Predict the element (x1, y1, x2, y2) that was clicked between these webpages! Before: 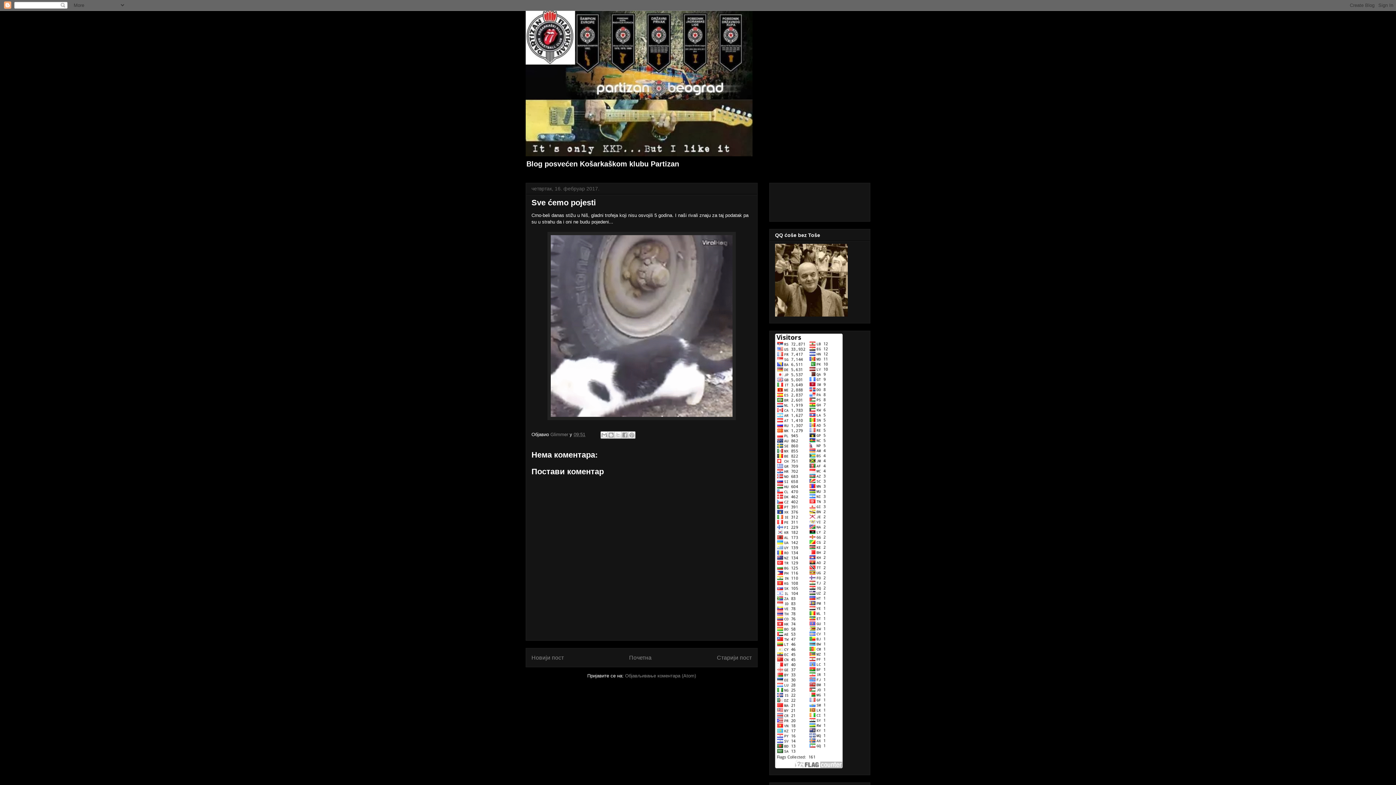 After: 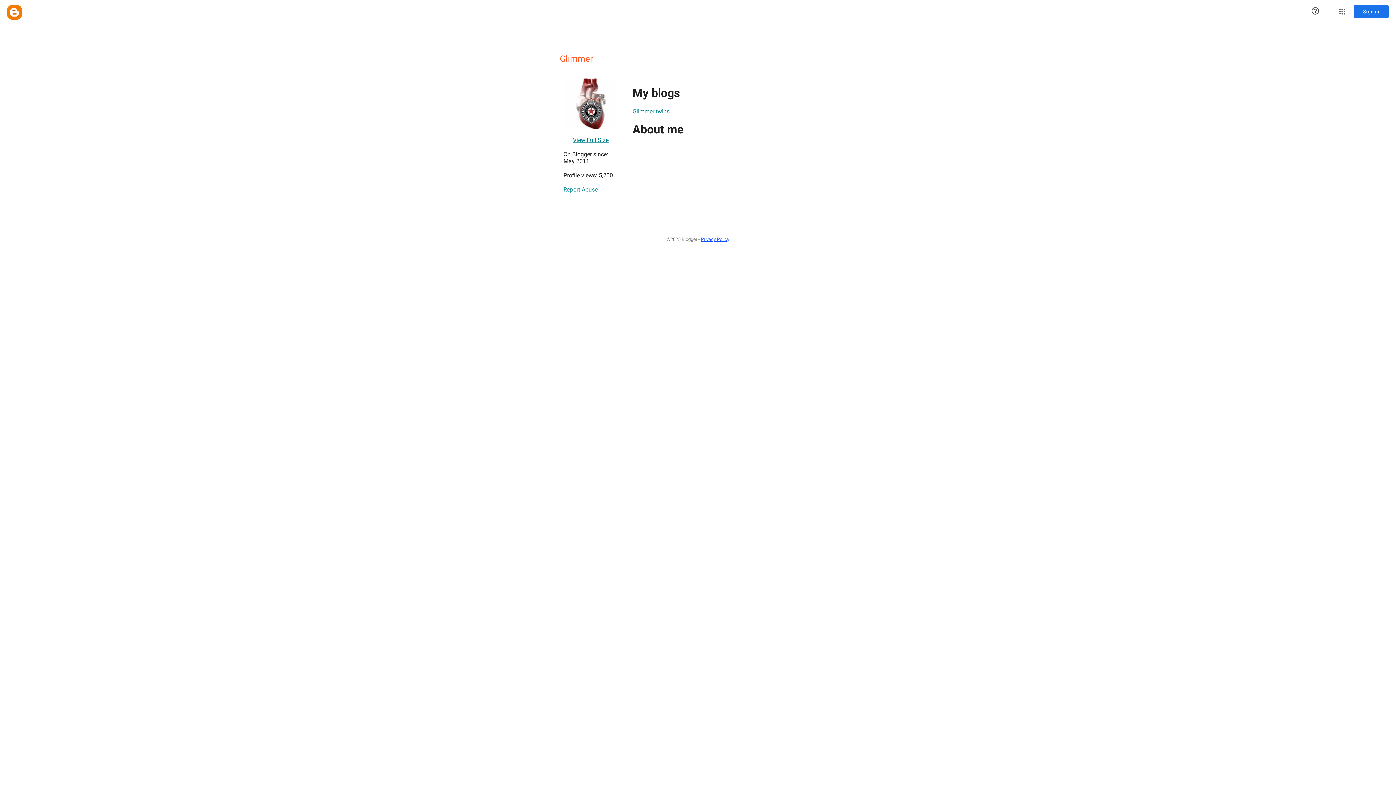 Action: bbox: (550, 432, 569, 437) label: Glimmer 